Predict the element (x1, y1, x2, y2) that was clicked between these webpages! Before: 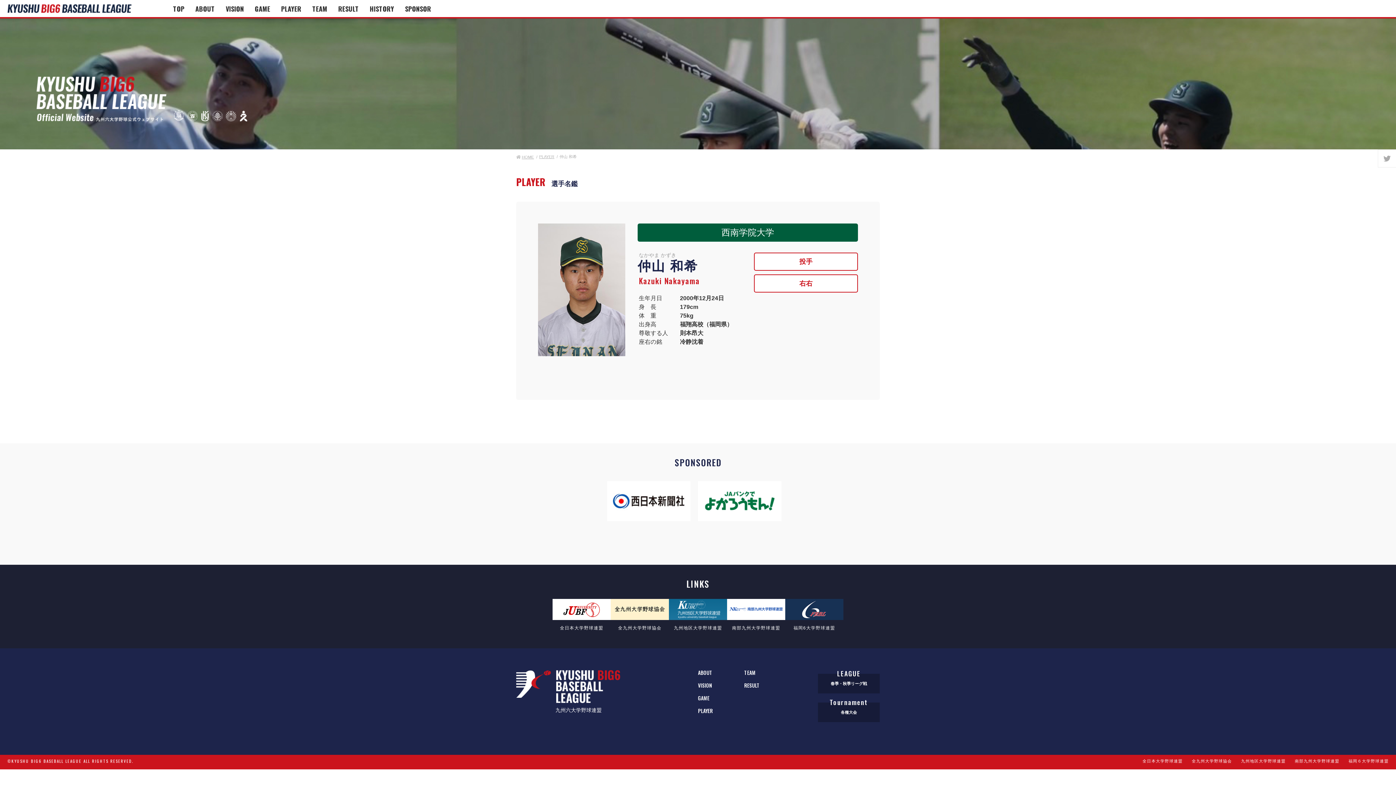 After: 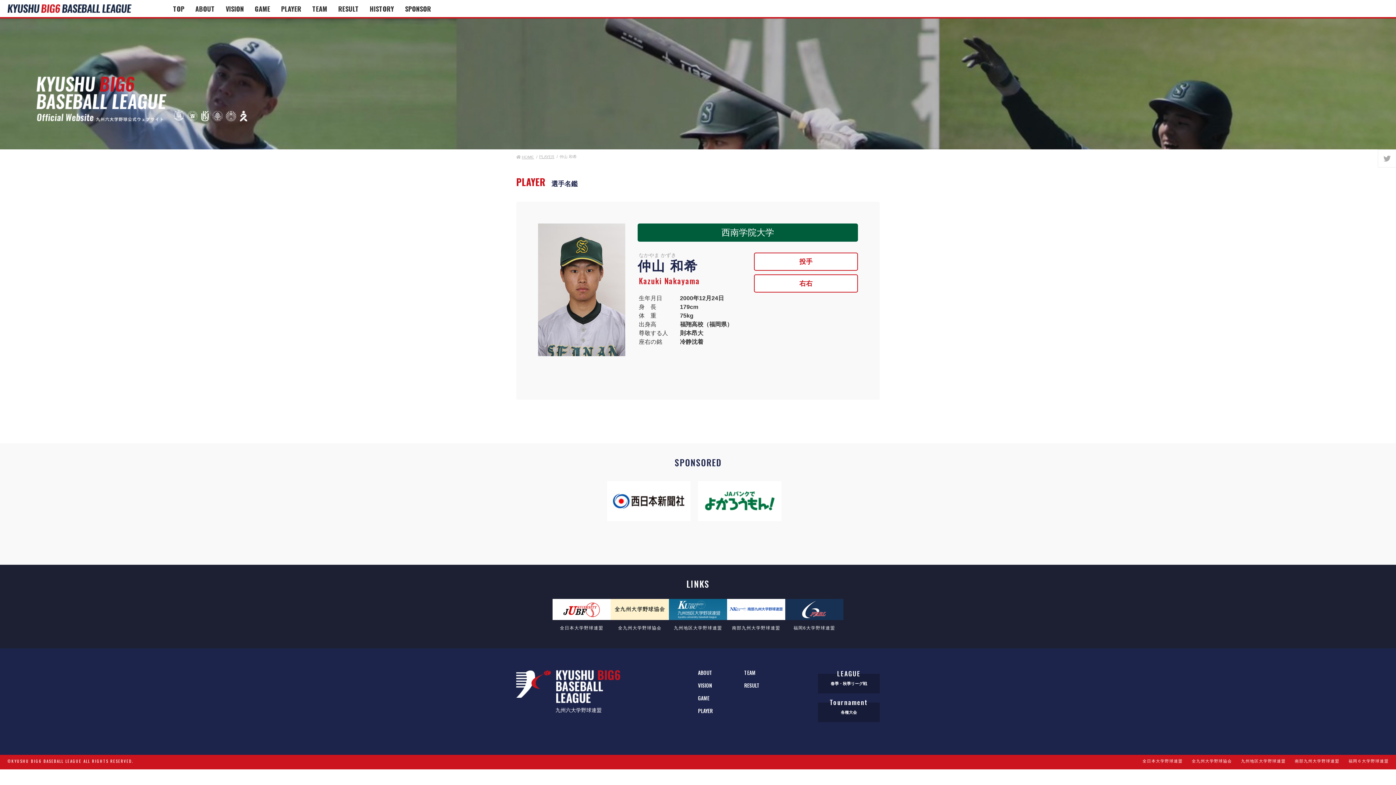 Action: label: 福岡６大学野球連盟 bbox: (1348, 759, 1389, 763)